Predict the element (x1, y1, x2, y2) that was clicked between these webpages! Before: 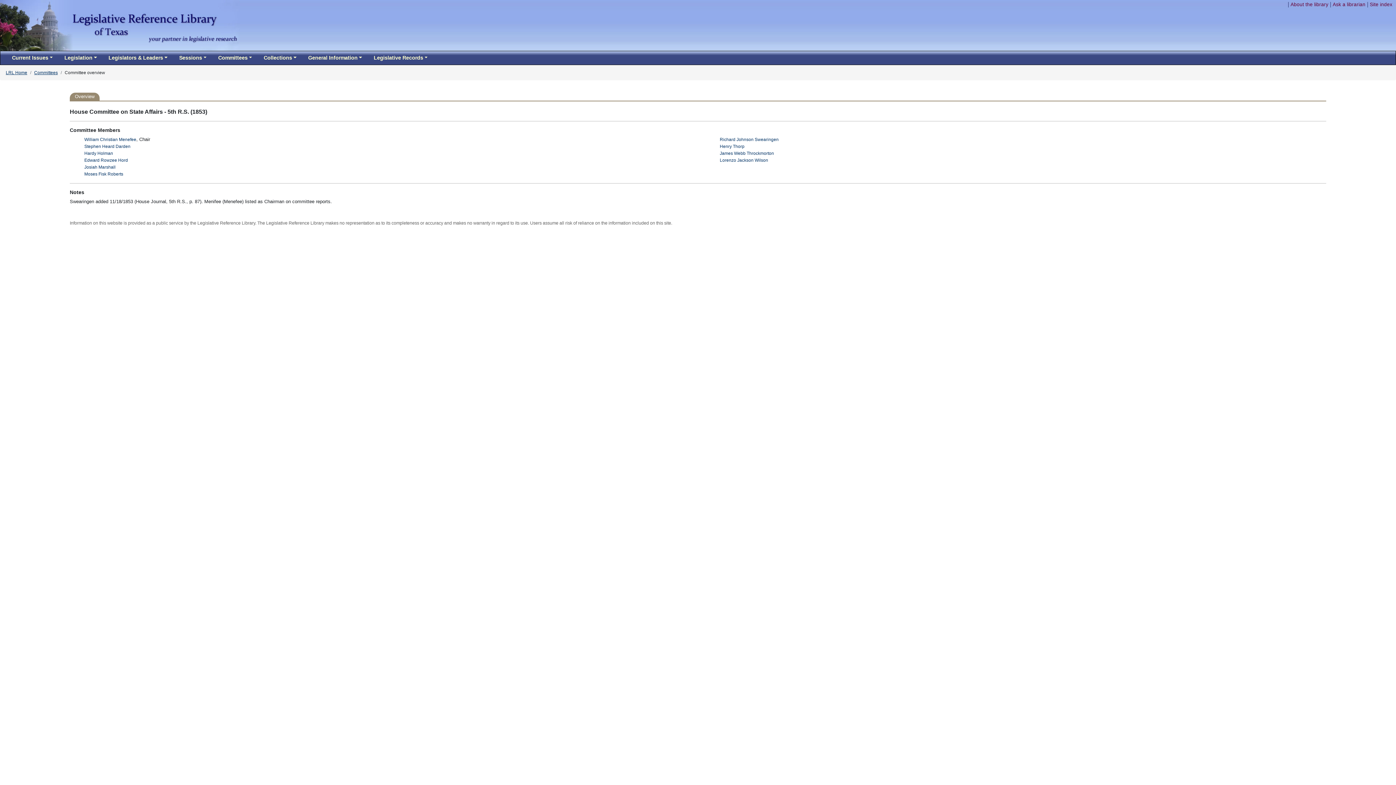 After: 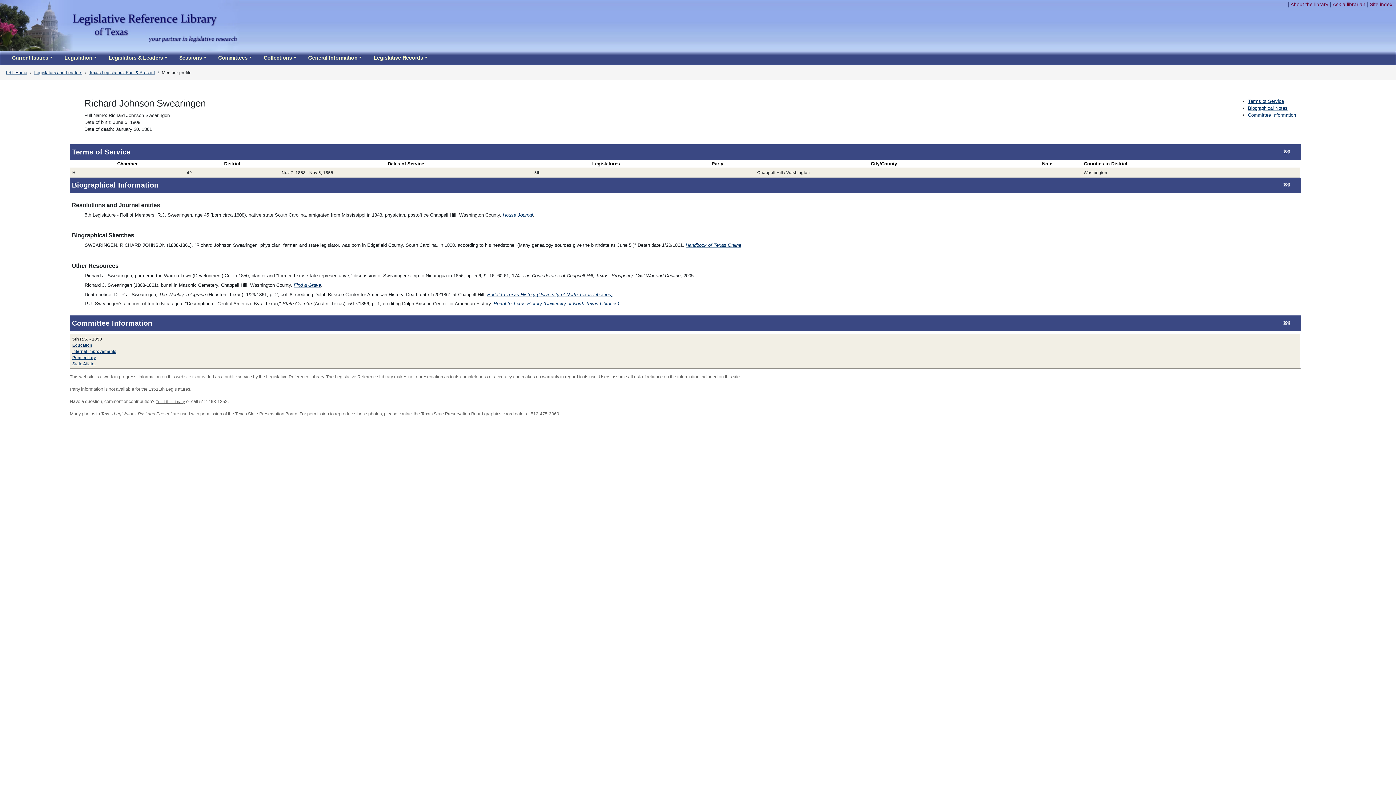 Action: label: Richard Johnson Swearingen bbox: (720, 137, 778, 142)